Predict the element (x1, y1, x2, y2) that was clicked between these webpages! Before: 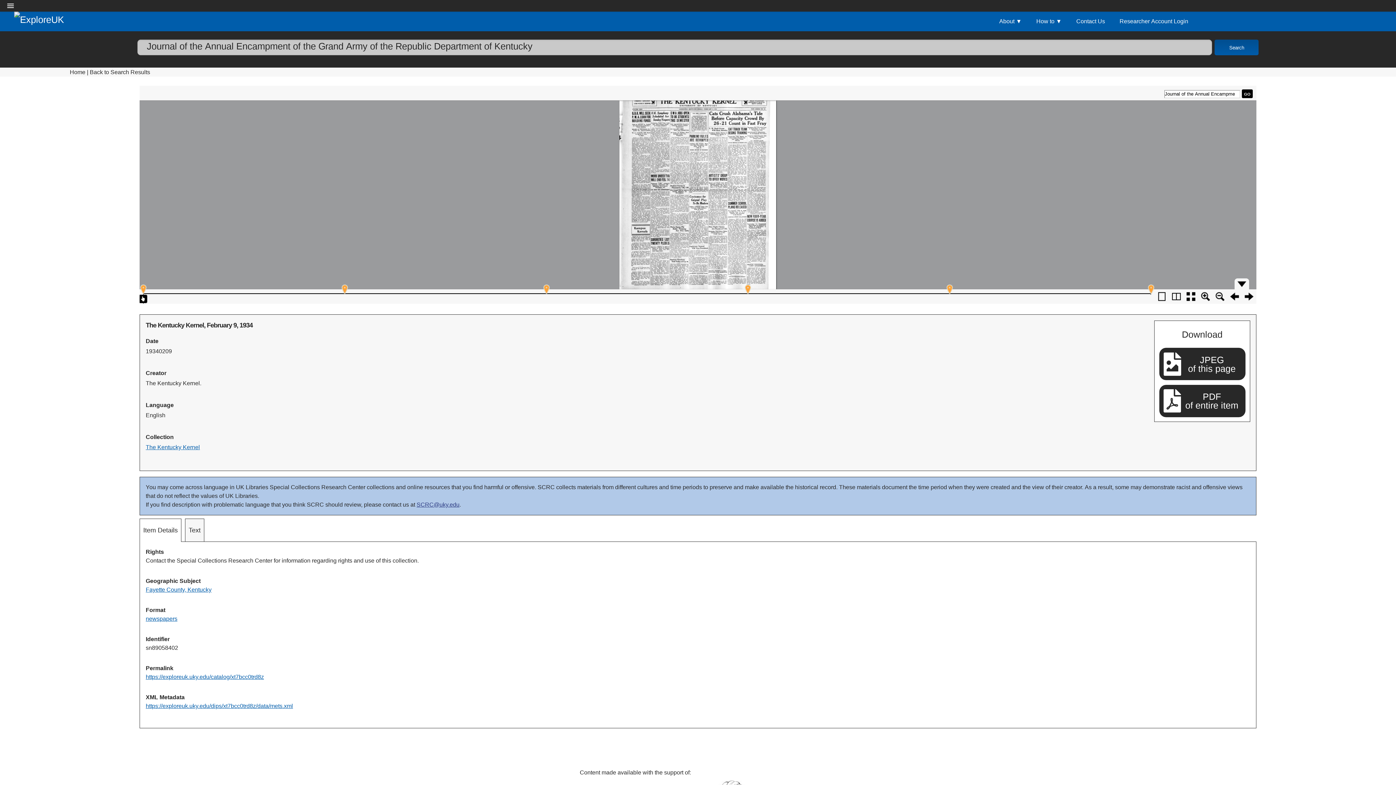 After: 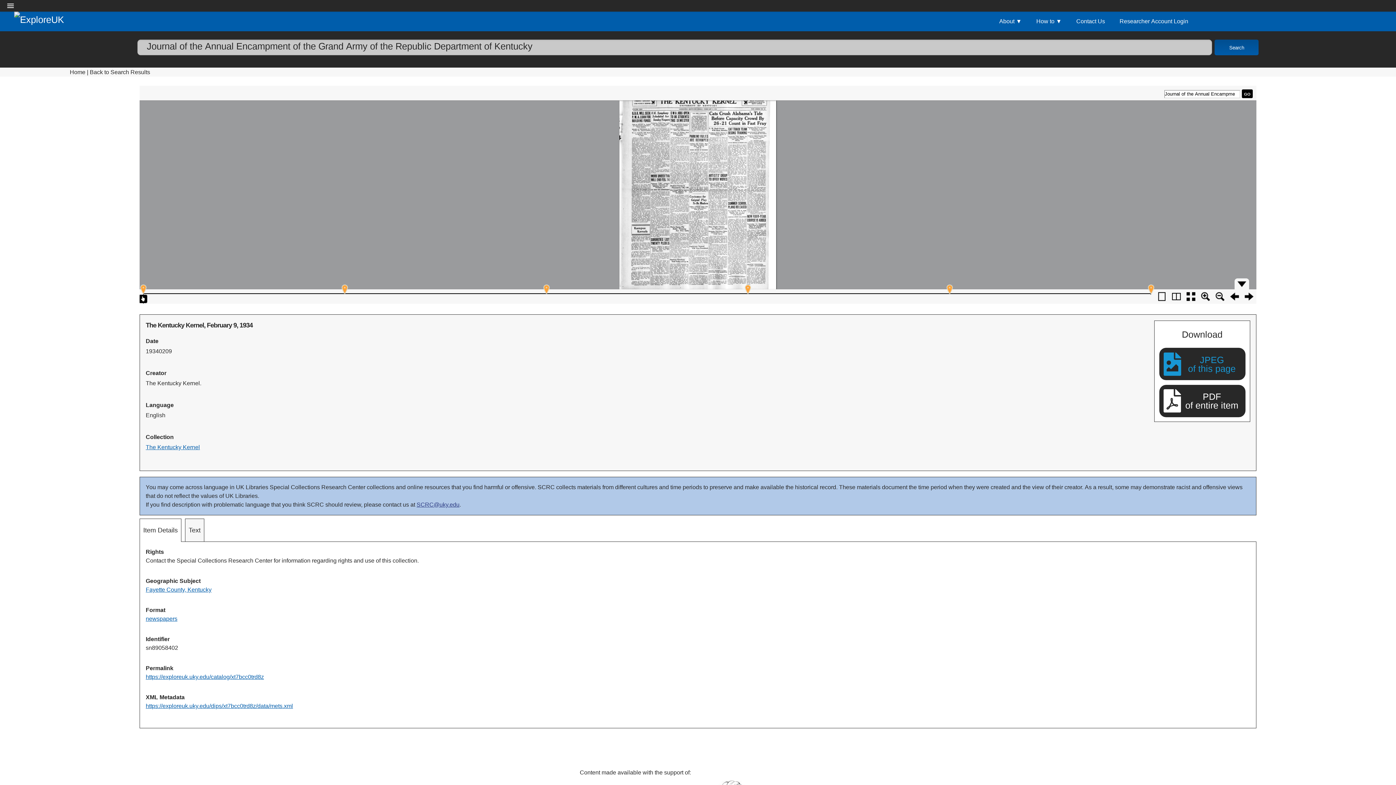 Action: label: JPEG
of this page bbox: (1164, 352, 1241, 375)